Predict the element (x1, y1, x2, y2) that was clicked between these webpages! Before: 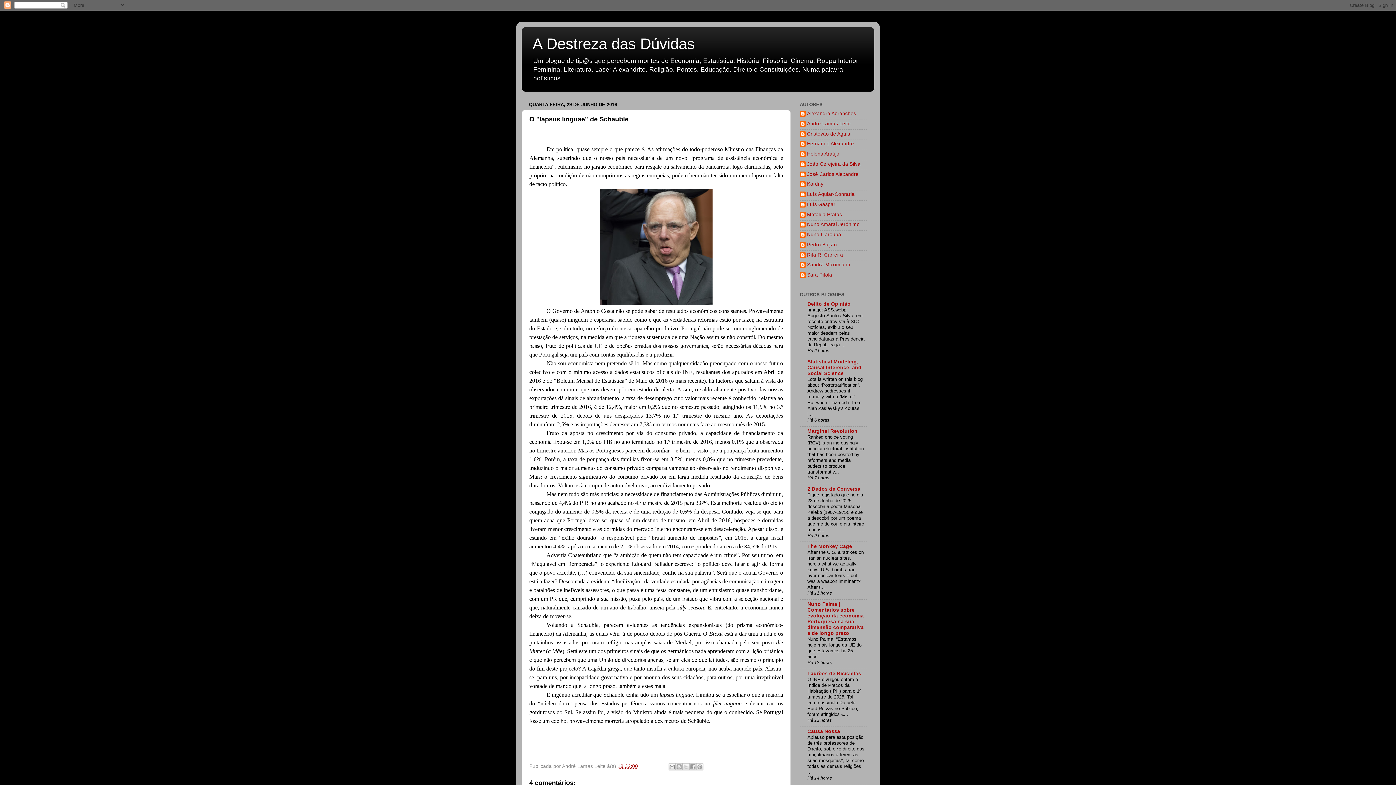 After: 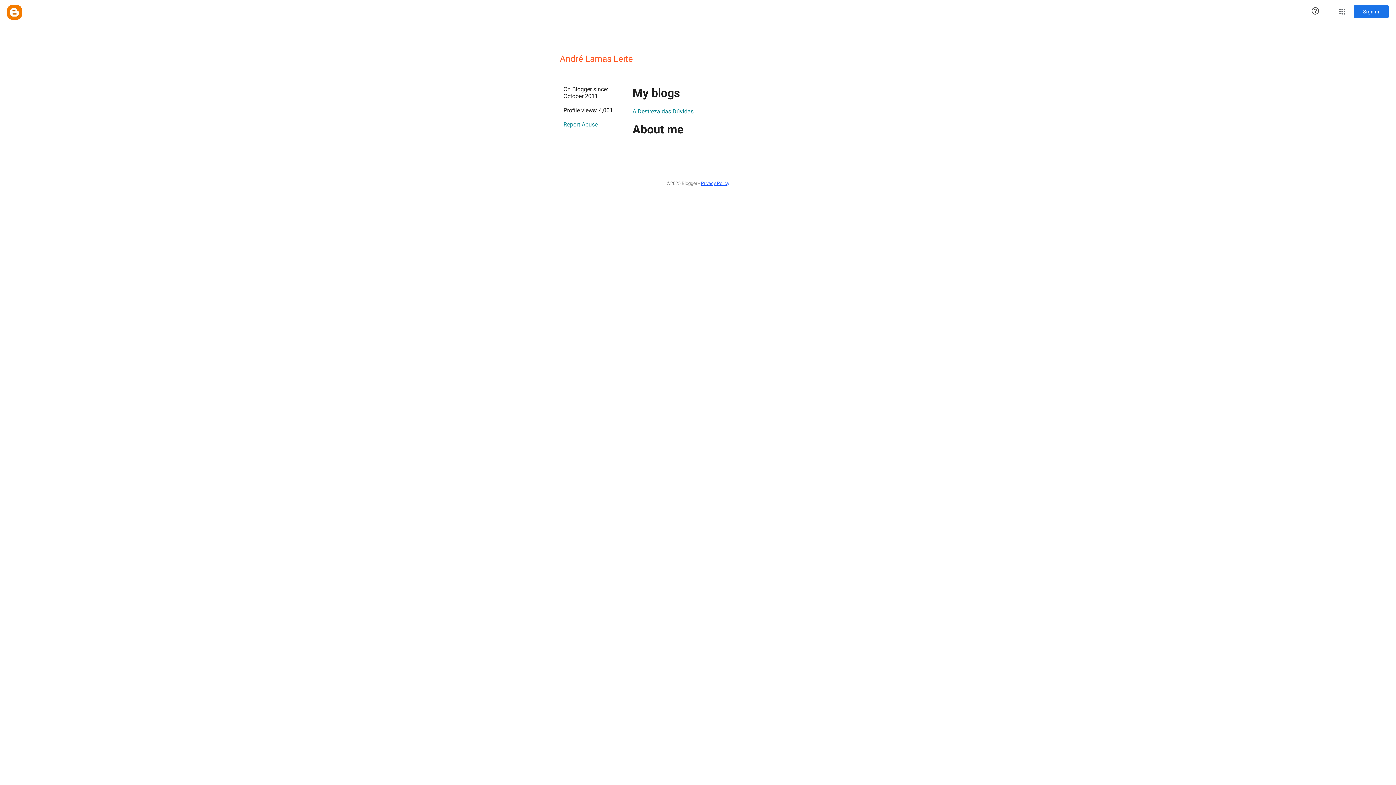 Action: label: André Lamas Leite bbox: (800, 121, 850, 128)